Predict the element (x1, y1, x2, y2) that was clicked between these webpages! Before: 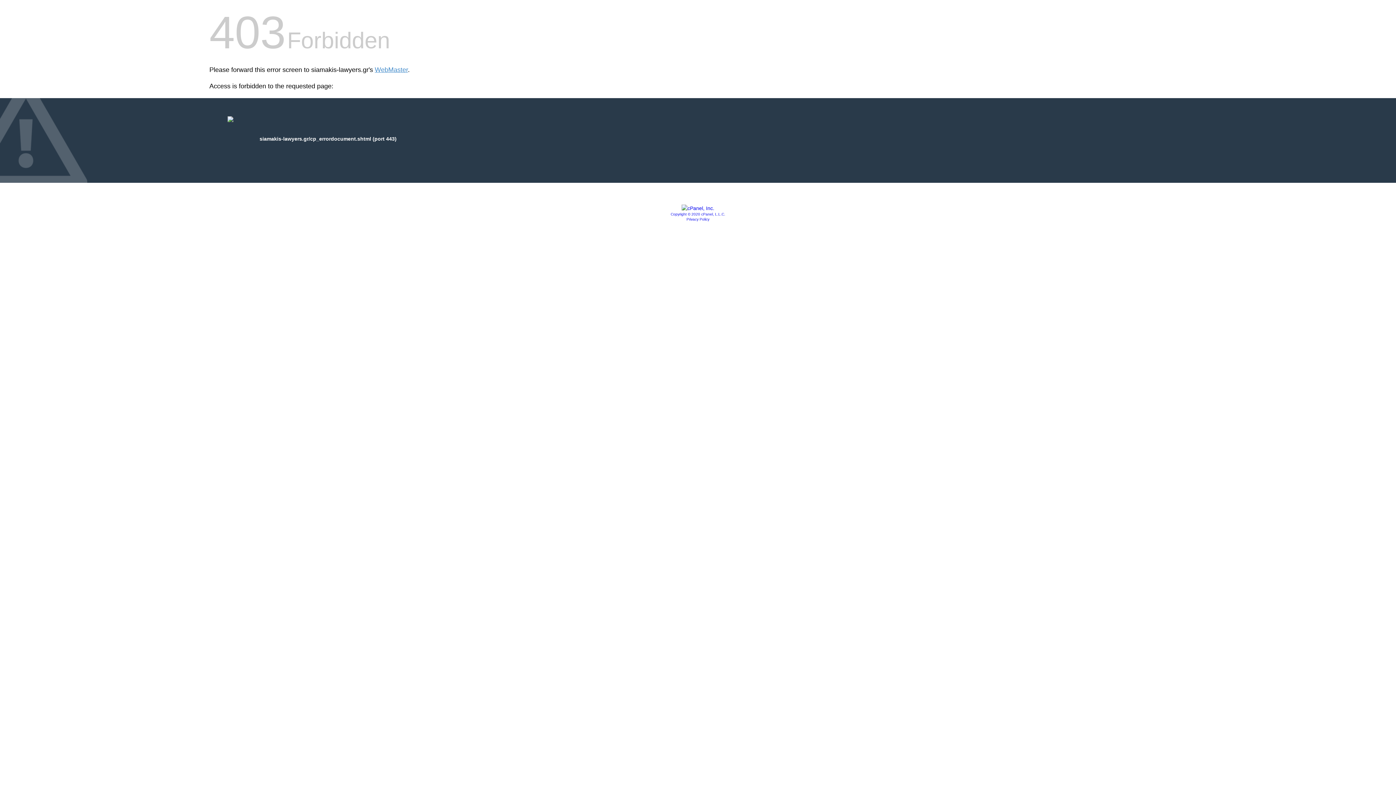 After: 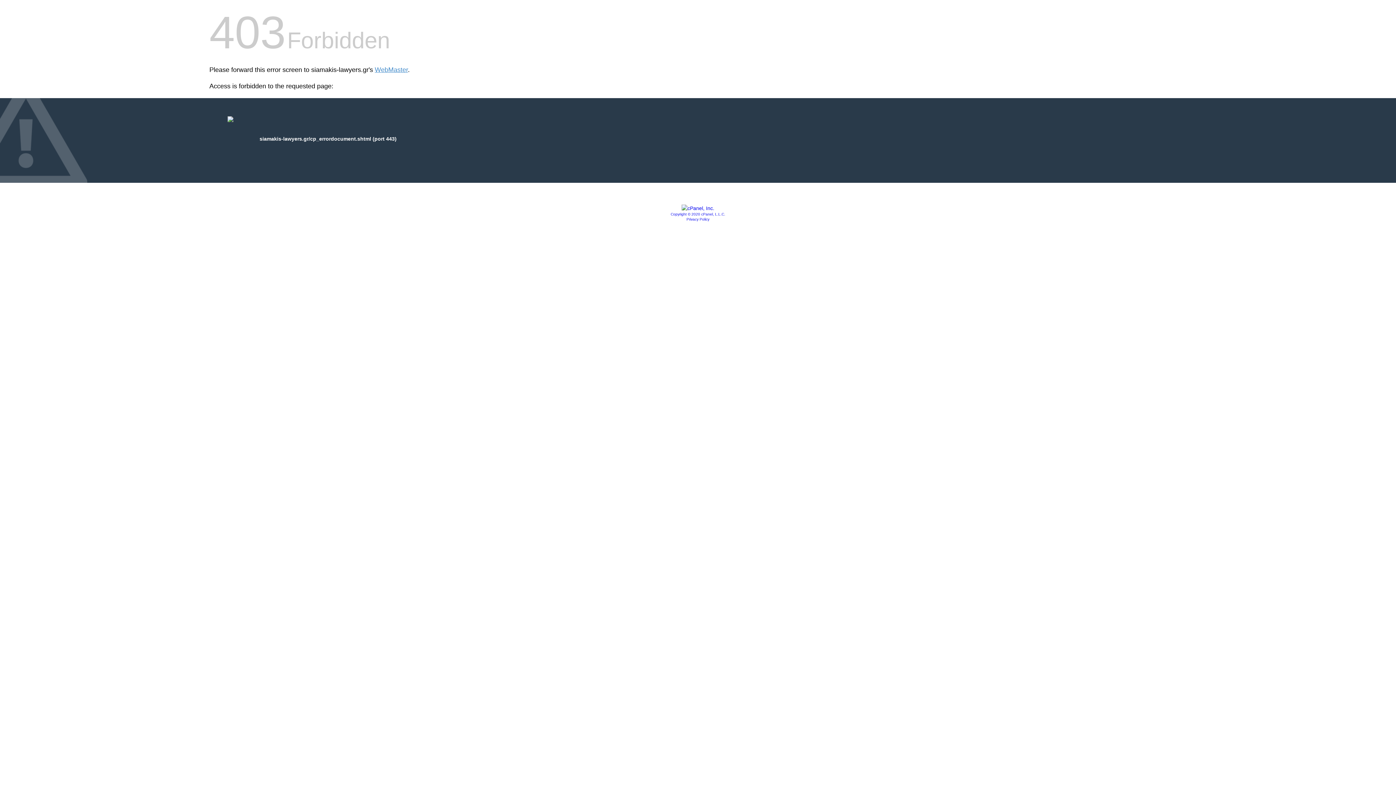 Action: bbox: (670, 212, 725, 216) label: Copyright © 2020 cPanel, L.L.C.